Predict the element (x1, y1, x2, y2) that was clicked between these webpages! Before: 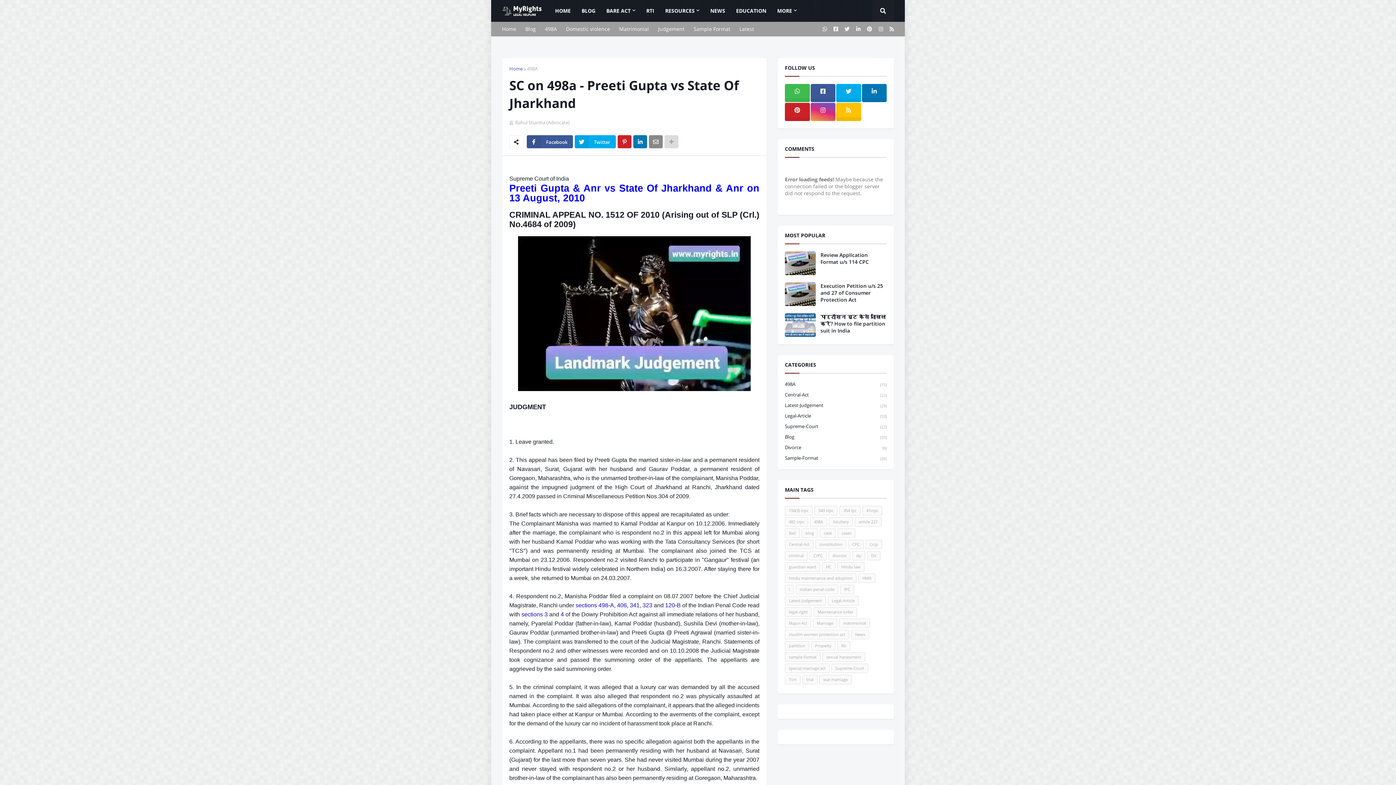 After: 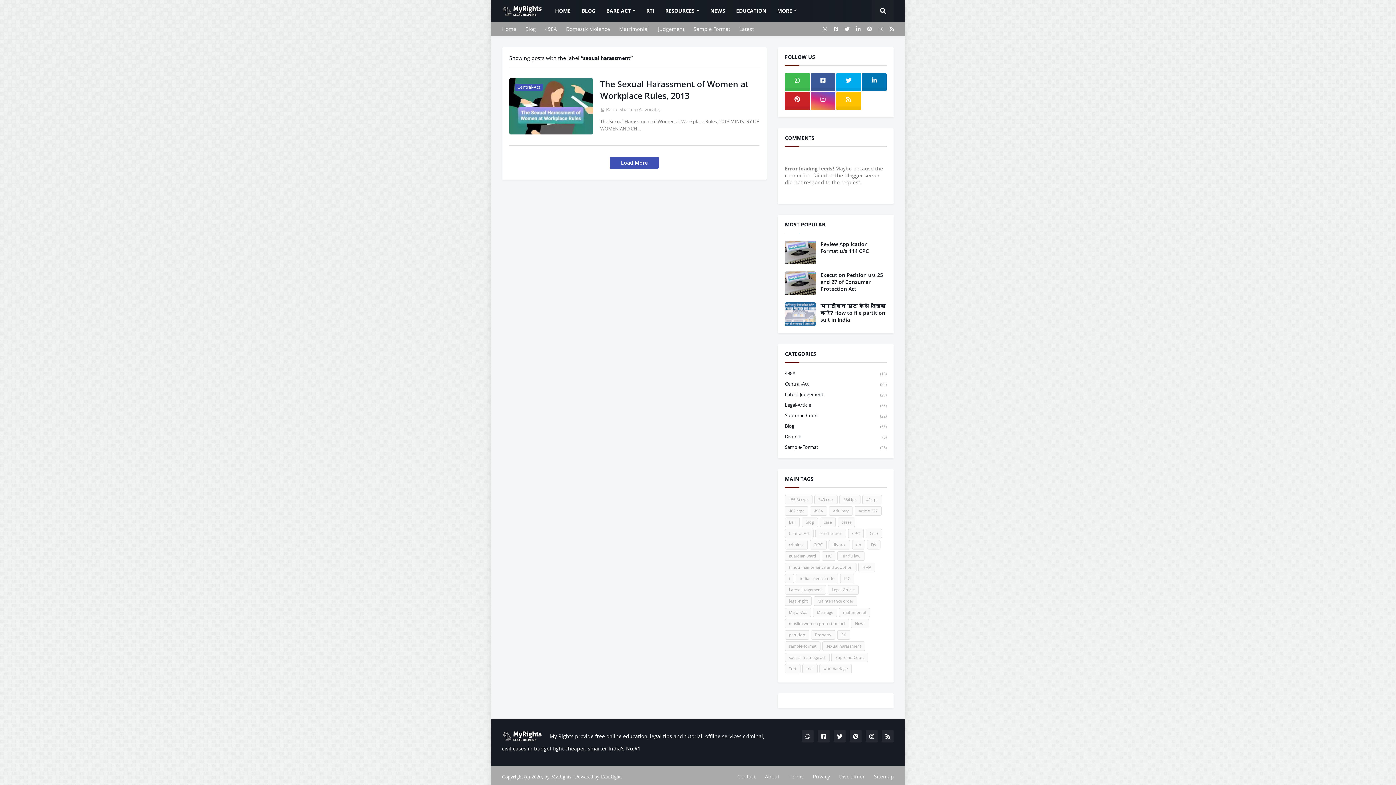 Action: bbox: (822, 652, 865, 662) label: sexual harassment